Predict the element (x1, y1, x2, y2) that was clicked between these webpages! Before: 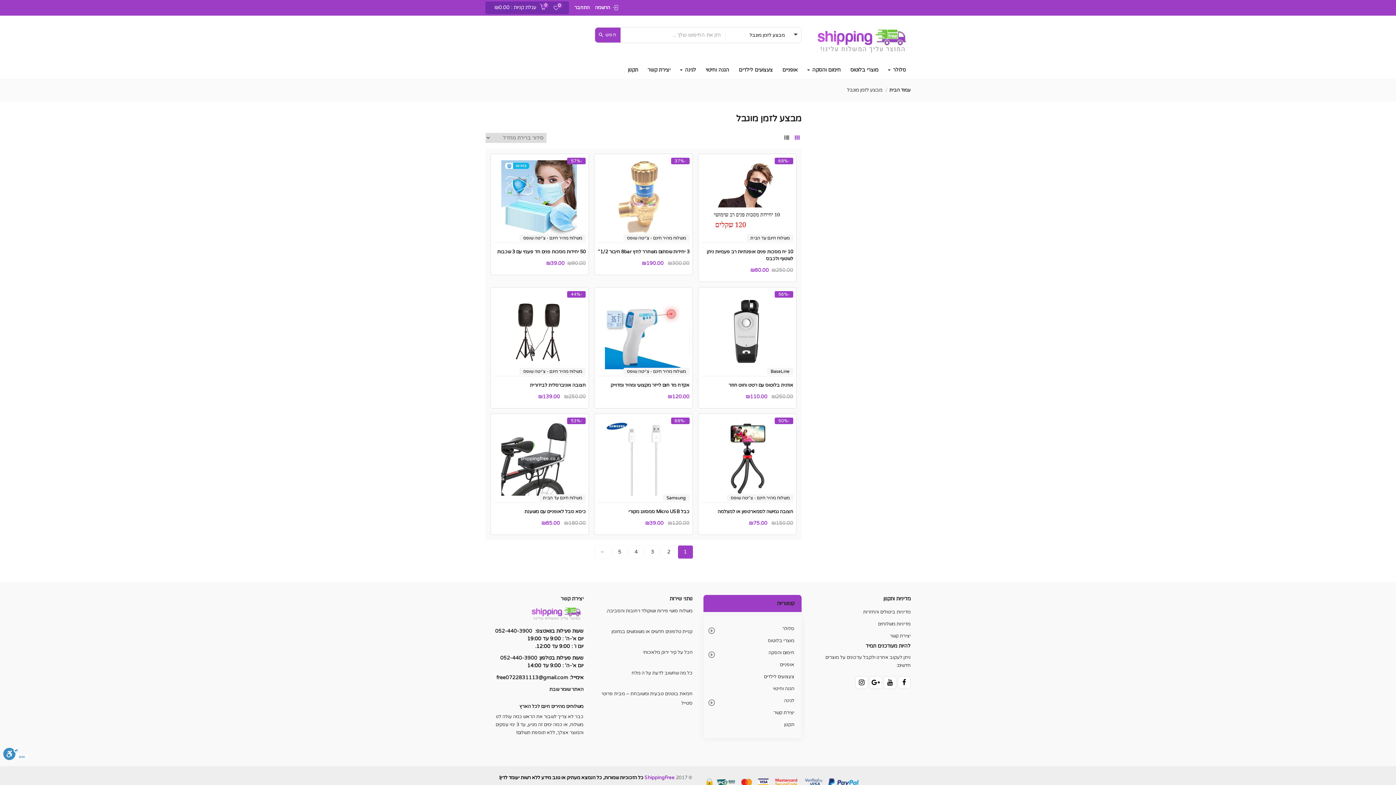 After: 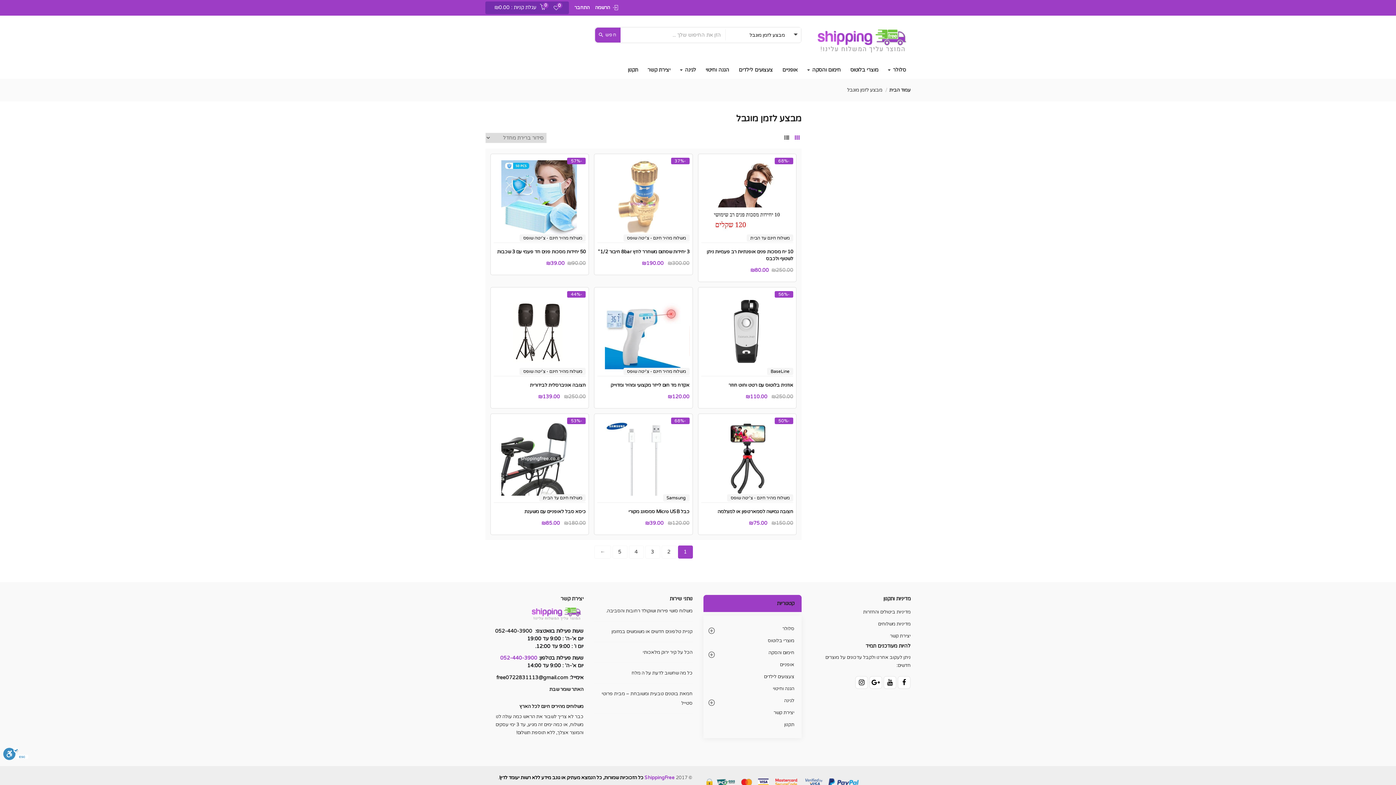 Action: bbox: (500, 655, 537, 661) label: 052-440-3900